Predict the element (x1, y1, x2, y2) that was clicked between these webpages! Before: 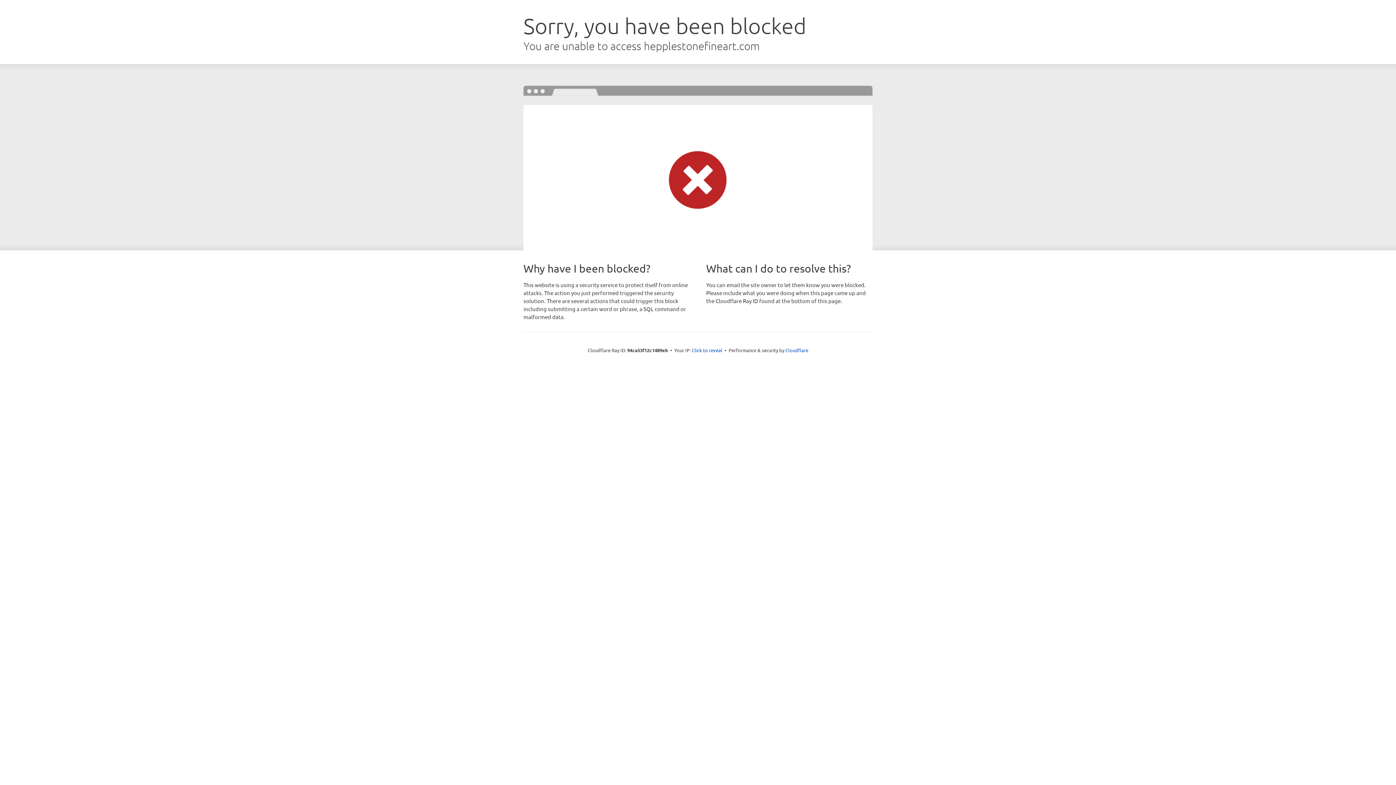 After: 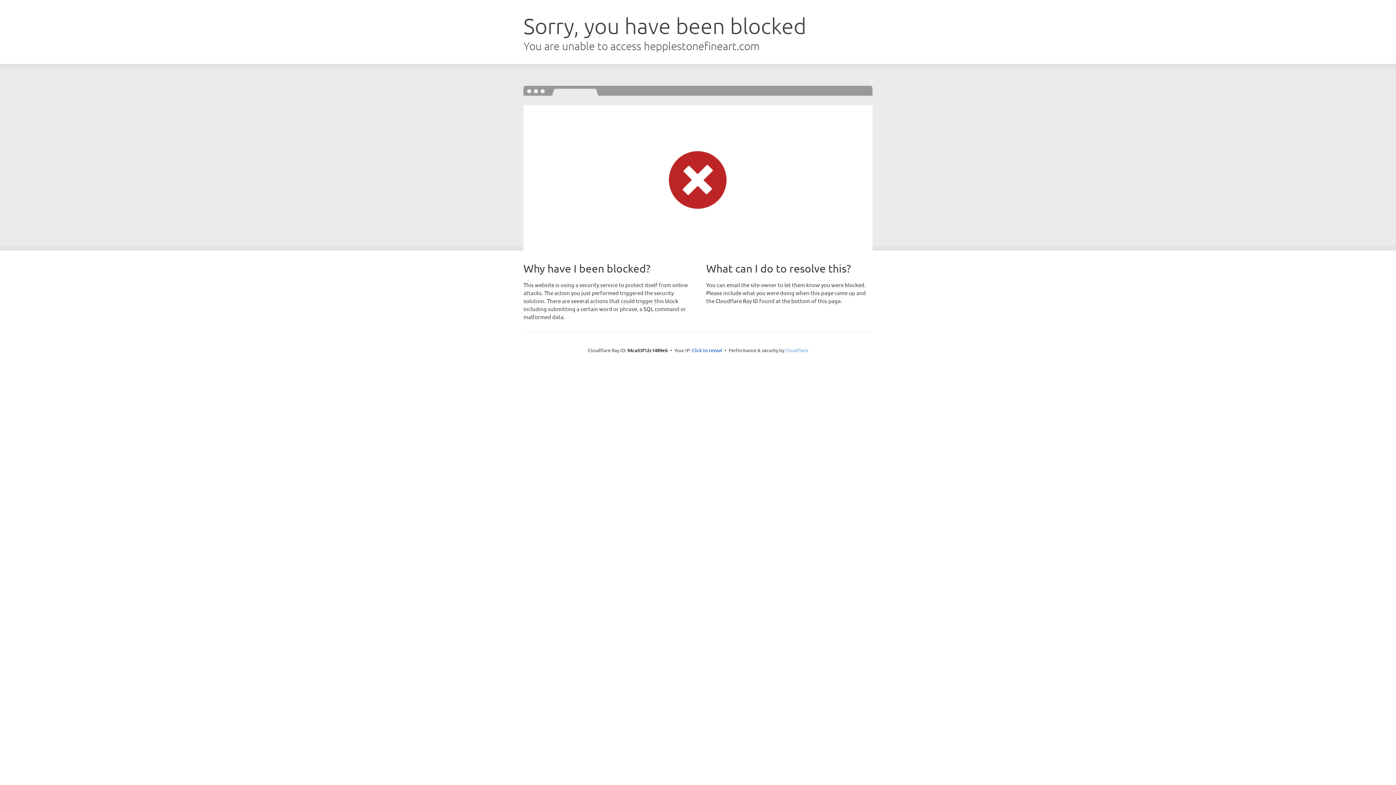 Action: bbox: (785, 347, 808, 353) label: Cloudflare